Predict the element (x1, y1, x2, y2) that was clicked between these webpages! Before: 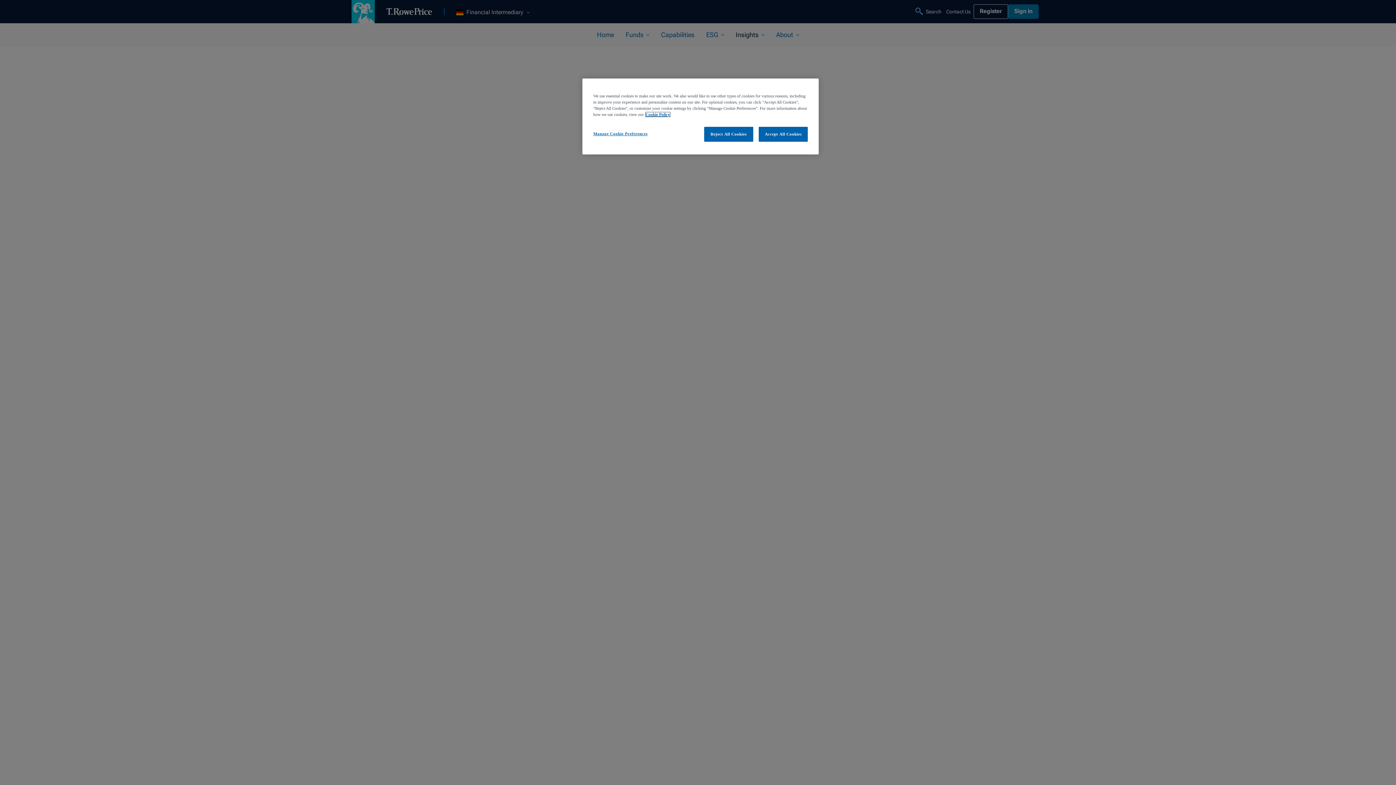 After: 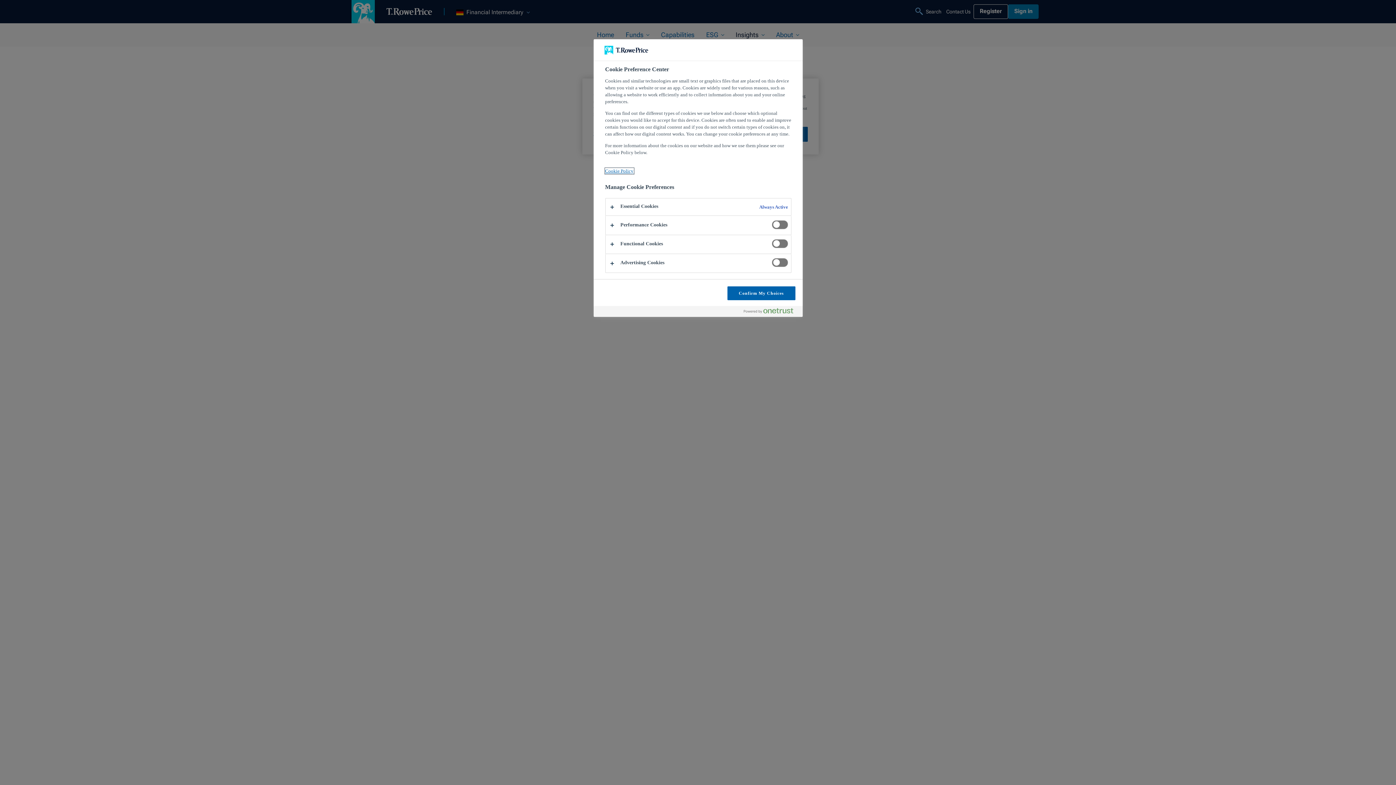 Action: label: Manage Cookie Preferences bbox: (593, 126, 647, 141)